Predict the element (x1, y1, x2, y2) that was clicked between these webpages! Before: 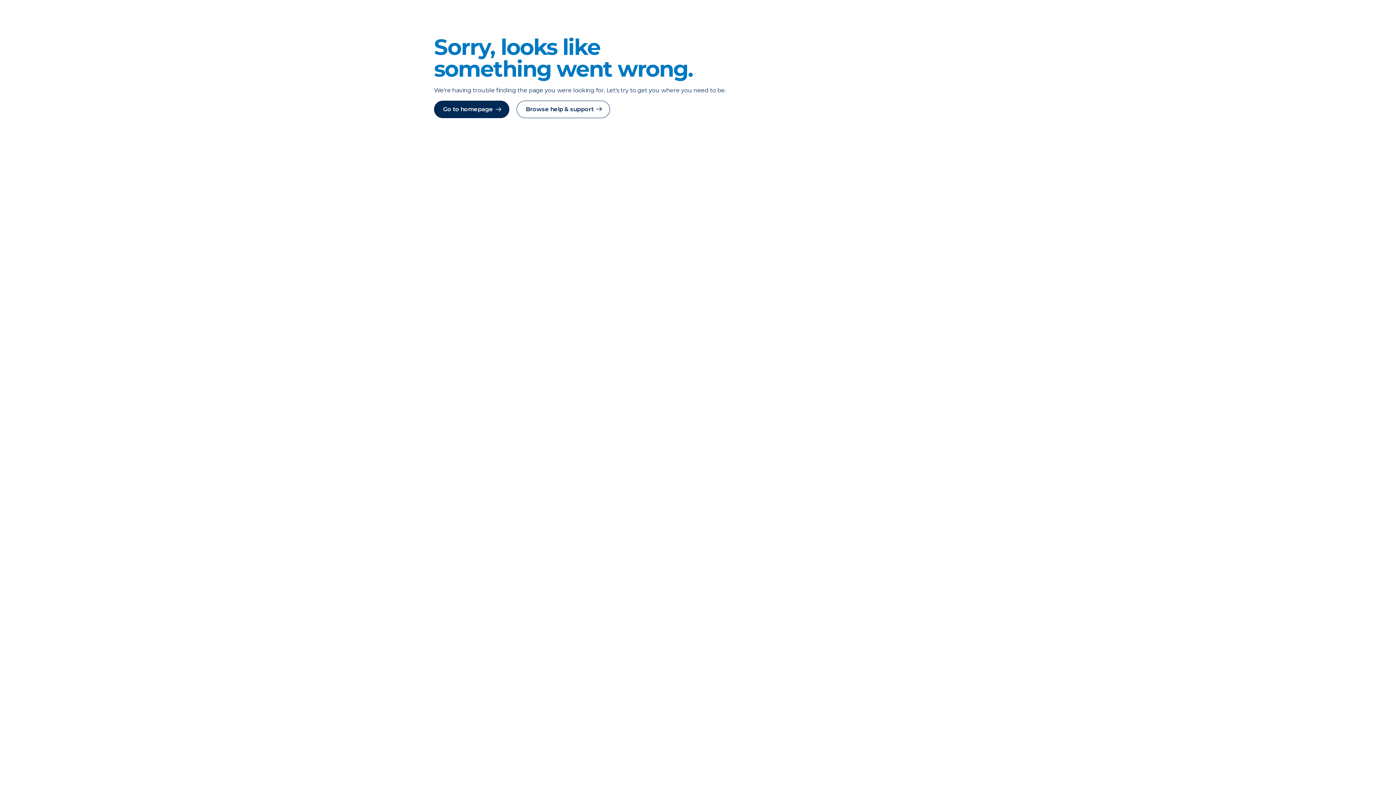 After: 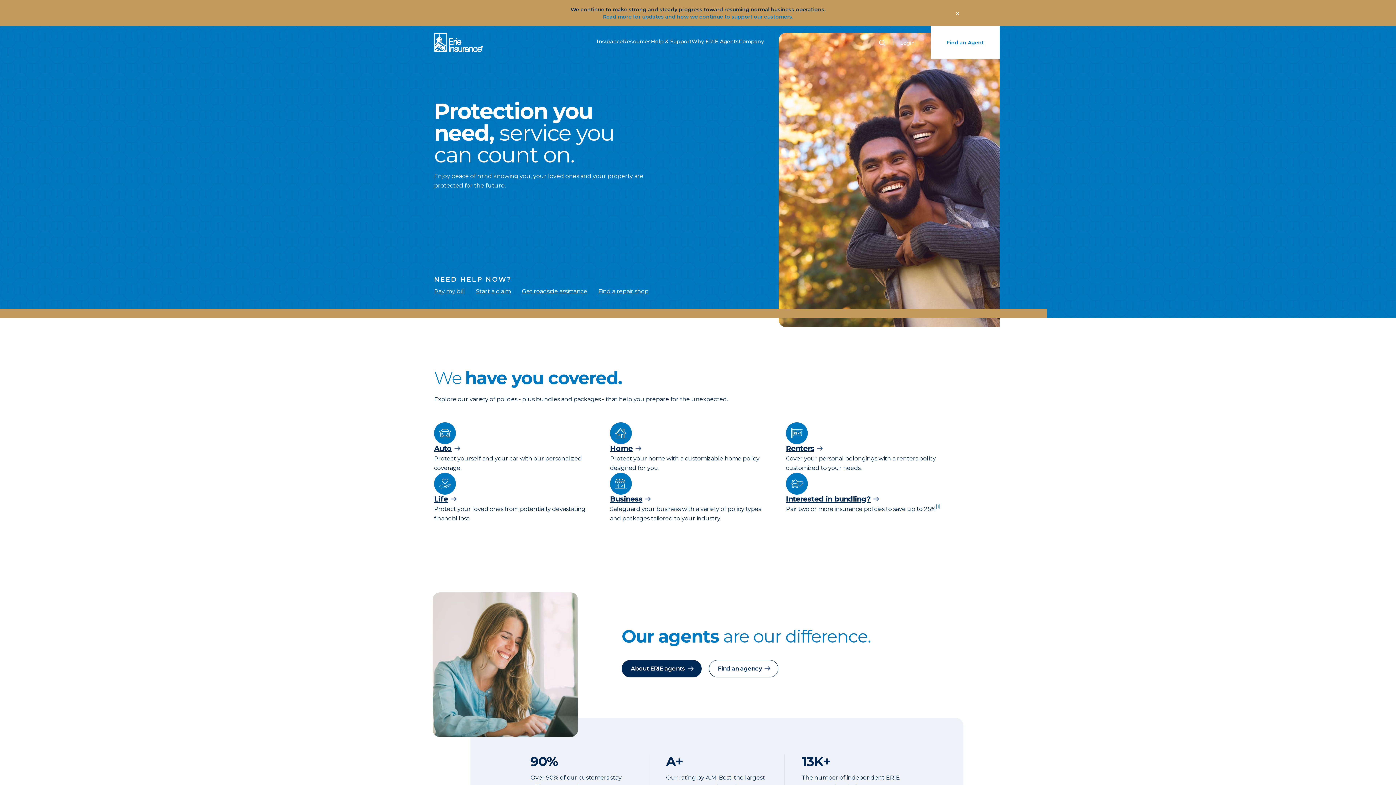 Action: bbox: (434, 100, 509, 118) label: Go to homepage